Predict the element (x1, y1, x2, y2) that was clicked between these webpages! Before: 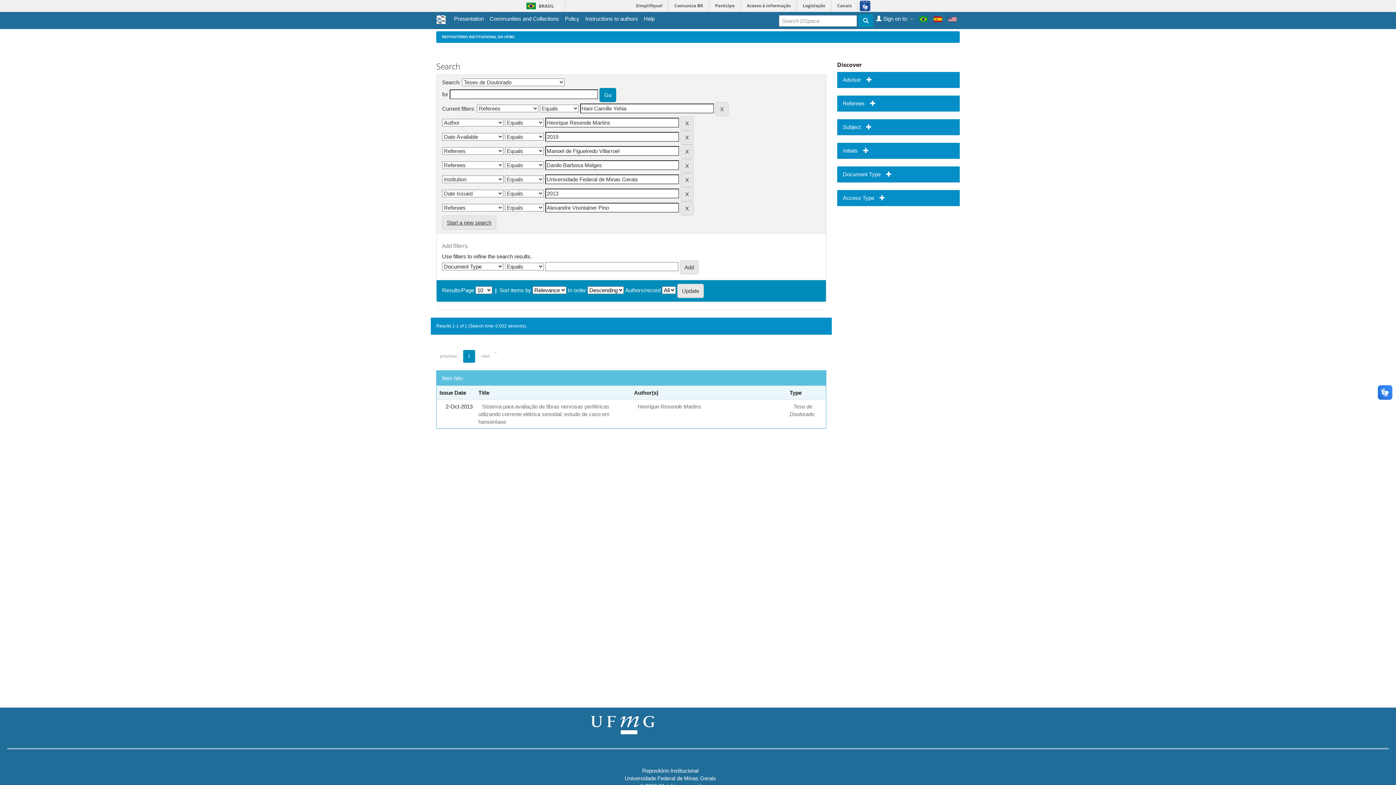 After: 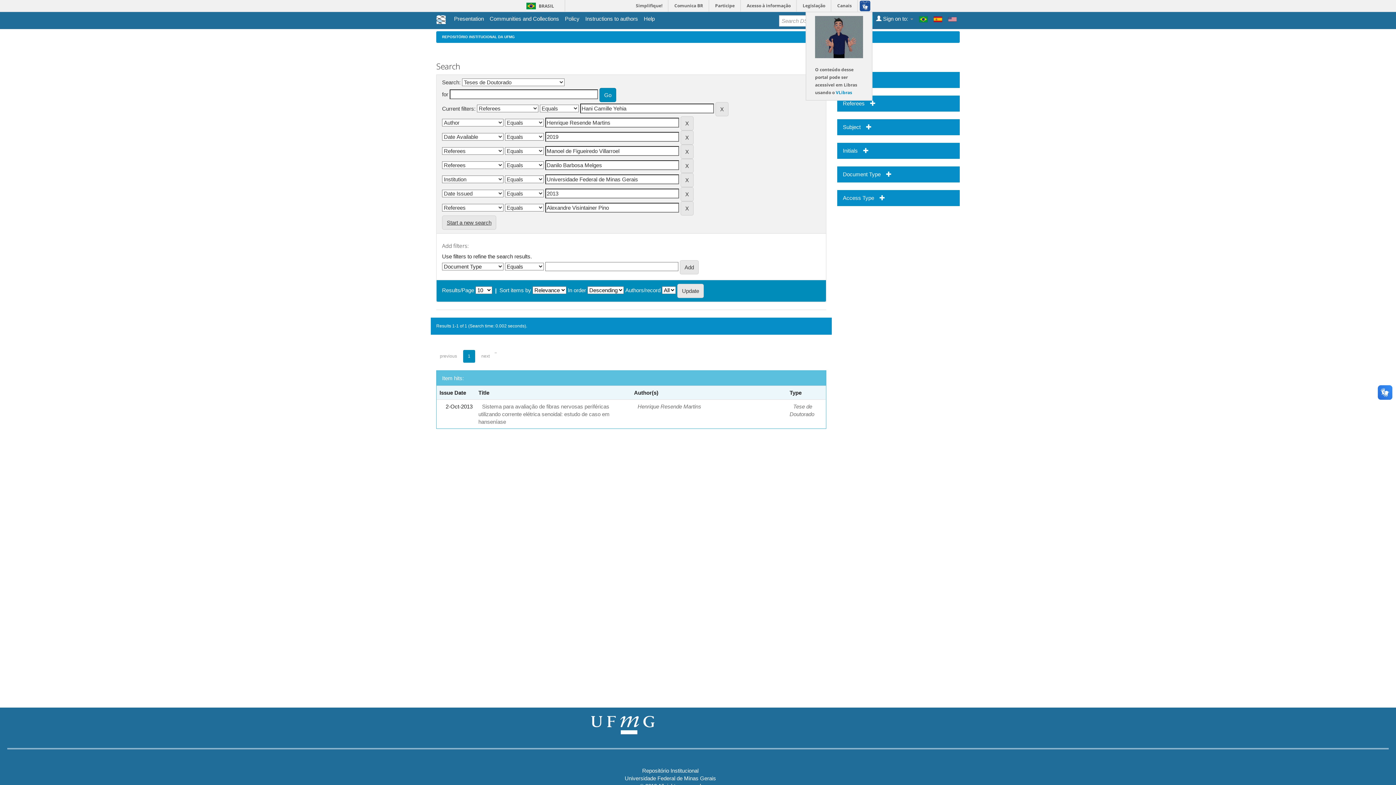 Action: bbox: (857, 0, 872, 11)